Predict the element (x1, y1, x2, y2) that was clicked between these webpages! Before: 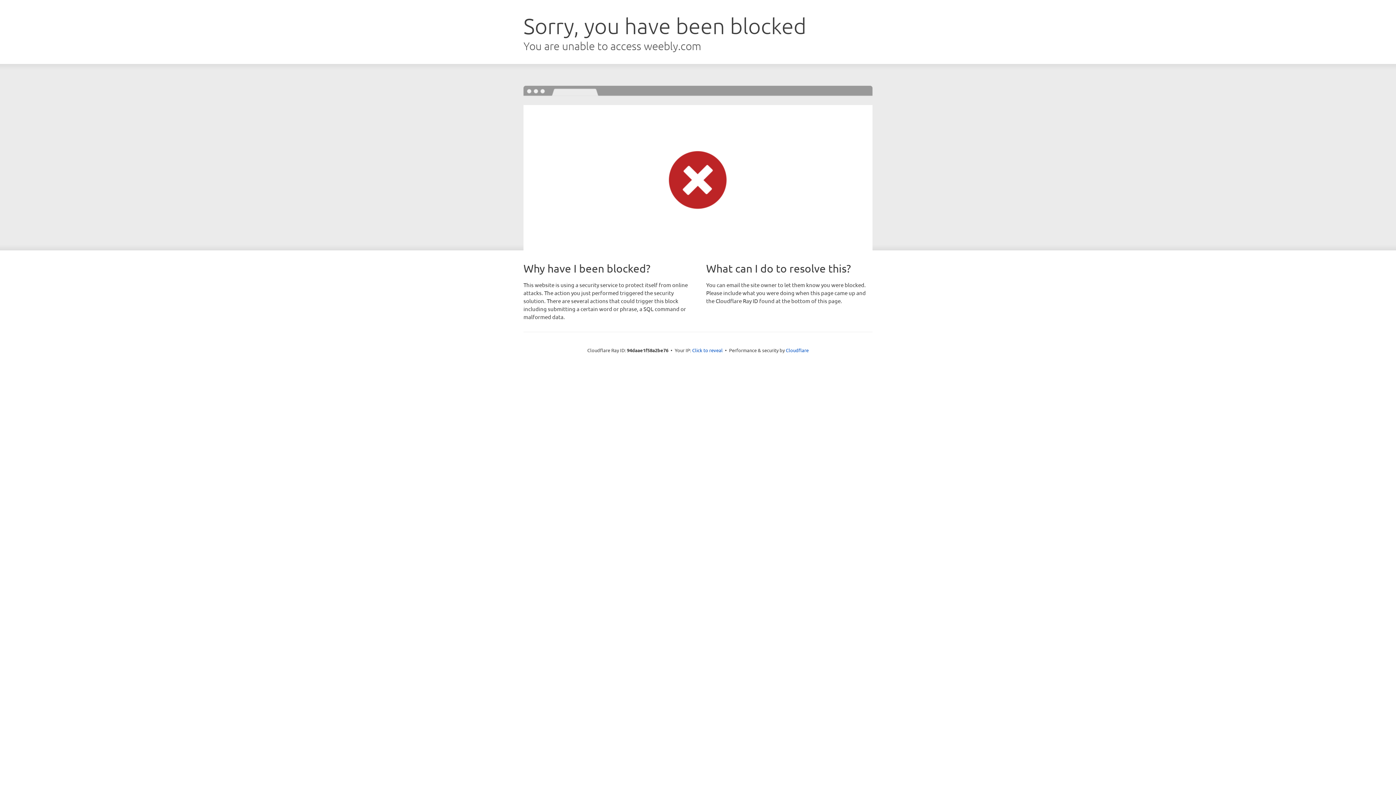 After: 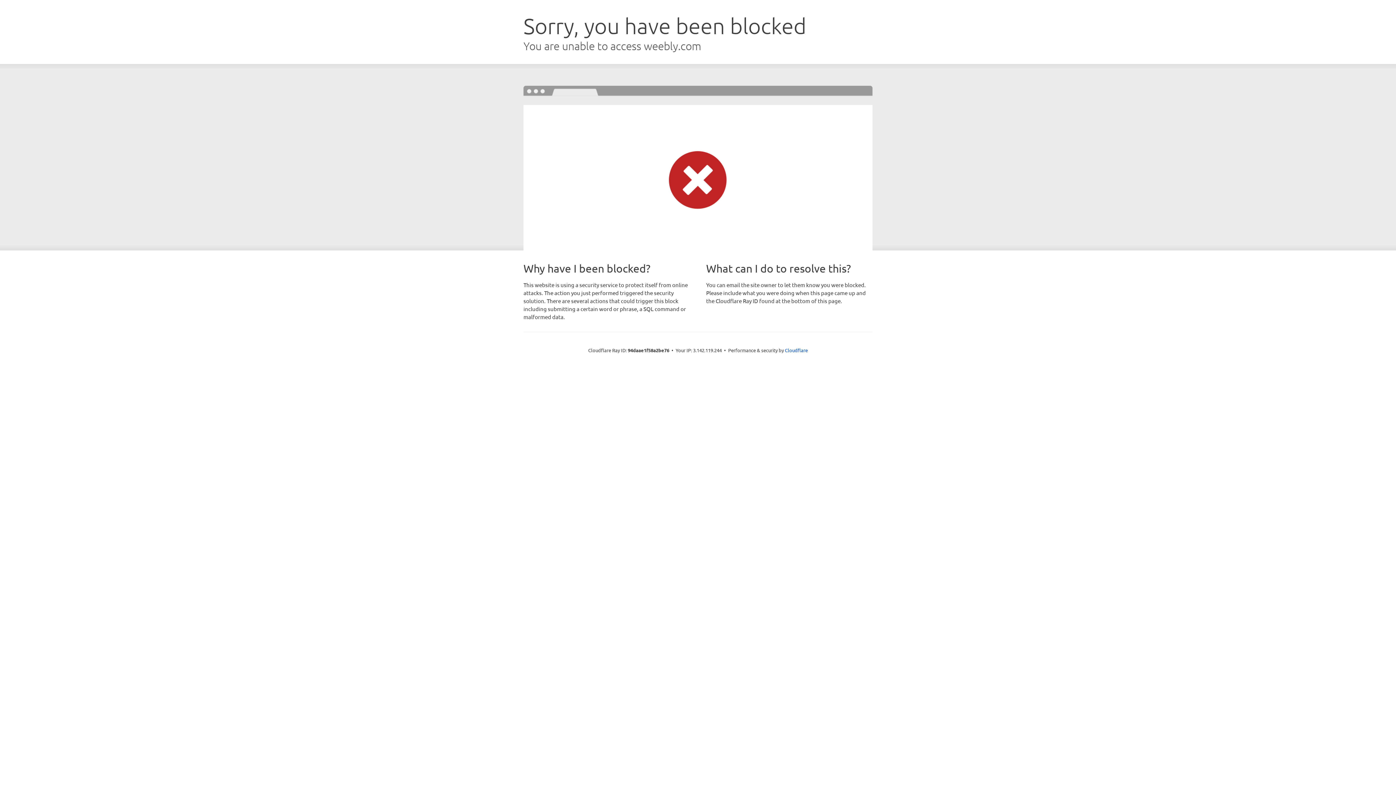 Action: bbox: (692, 346, 722, 353) label: Click to reveal